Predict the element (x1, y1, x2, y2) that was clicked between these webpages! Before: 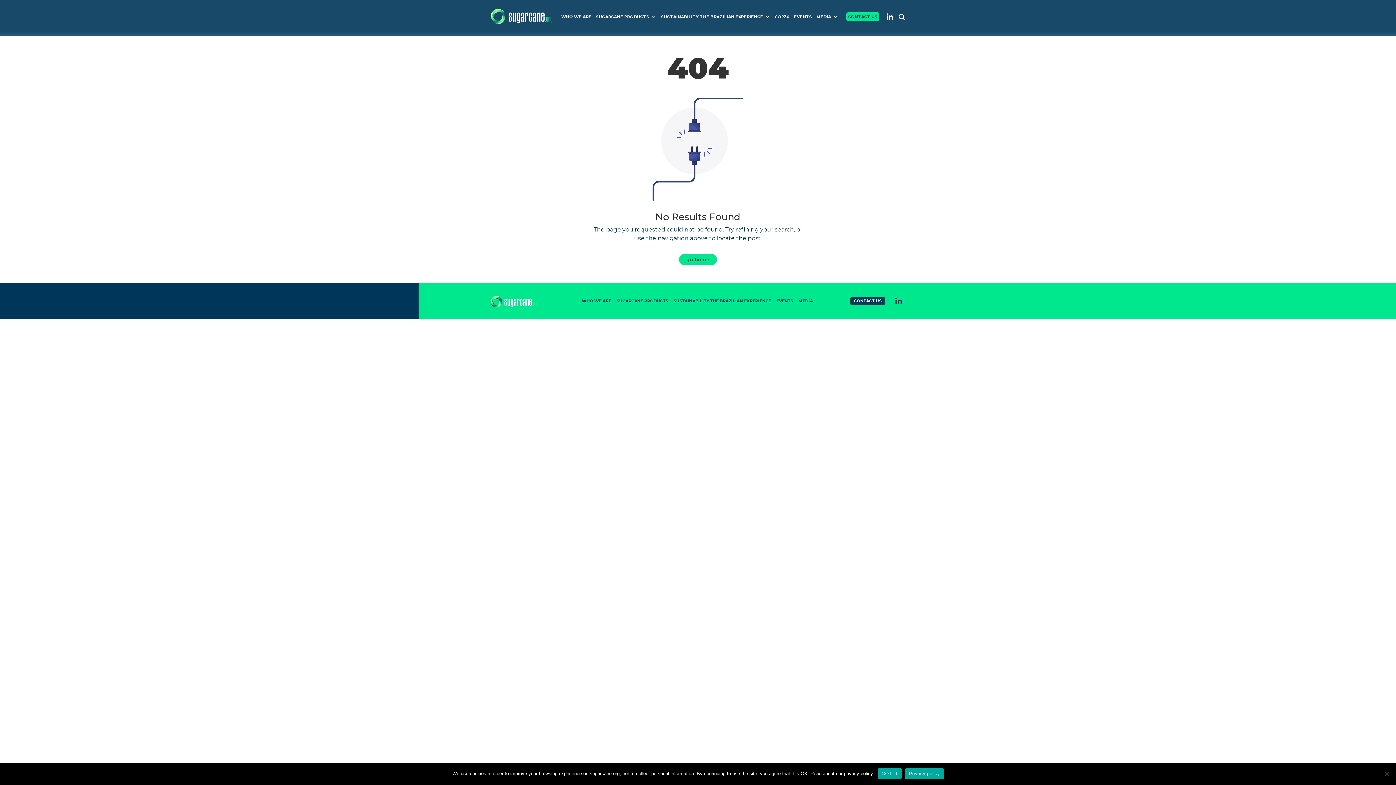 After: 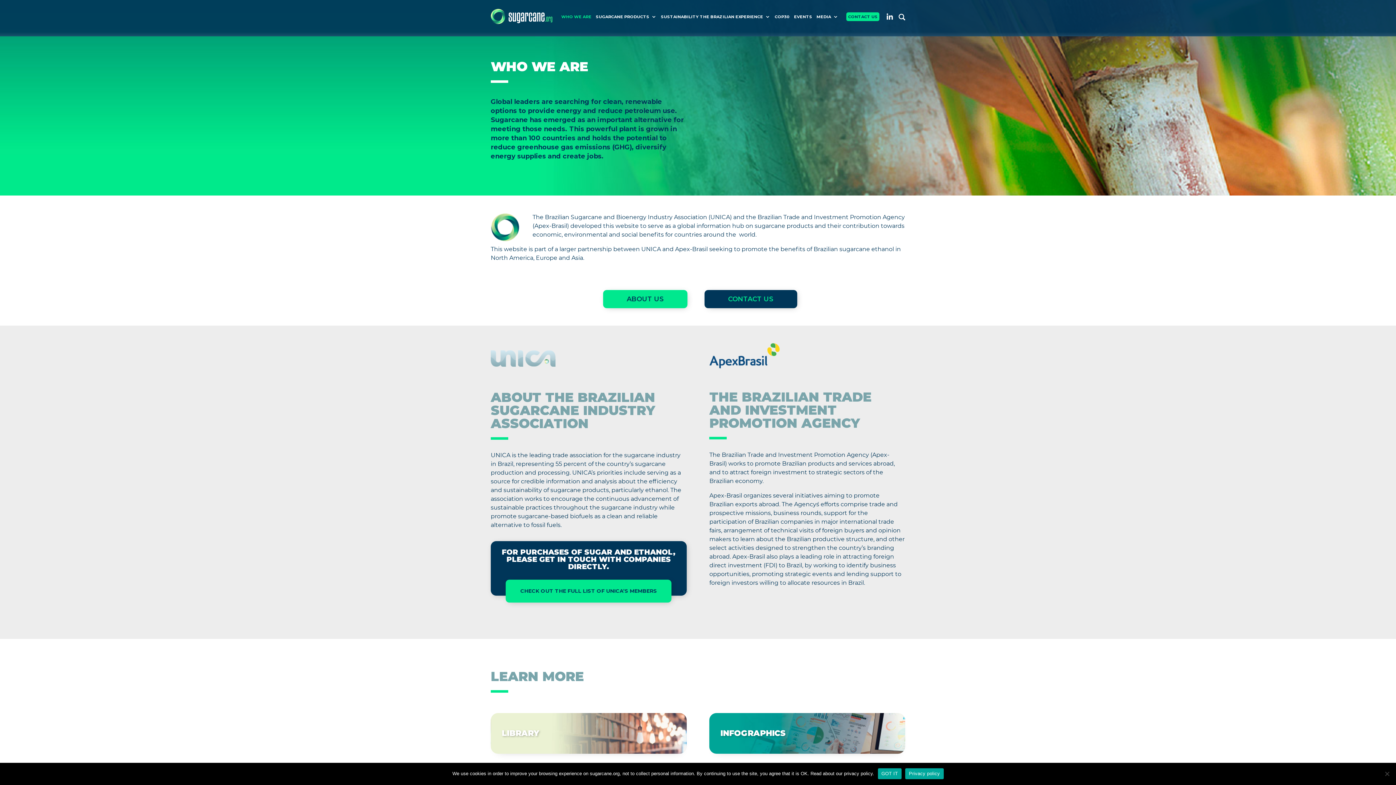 Action: label: CONTACT US bbox: (850, 297, 885, 305)